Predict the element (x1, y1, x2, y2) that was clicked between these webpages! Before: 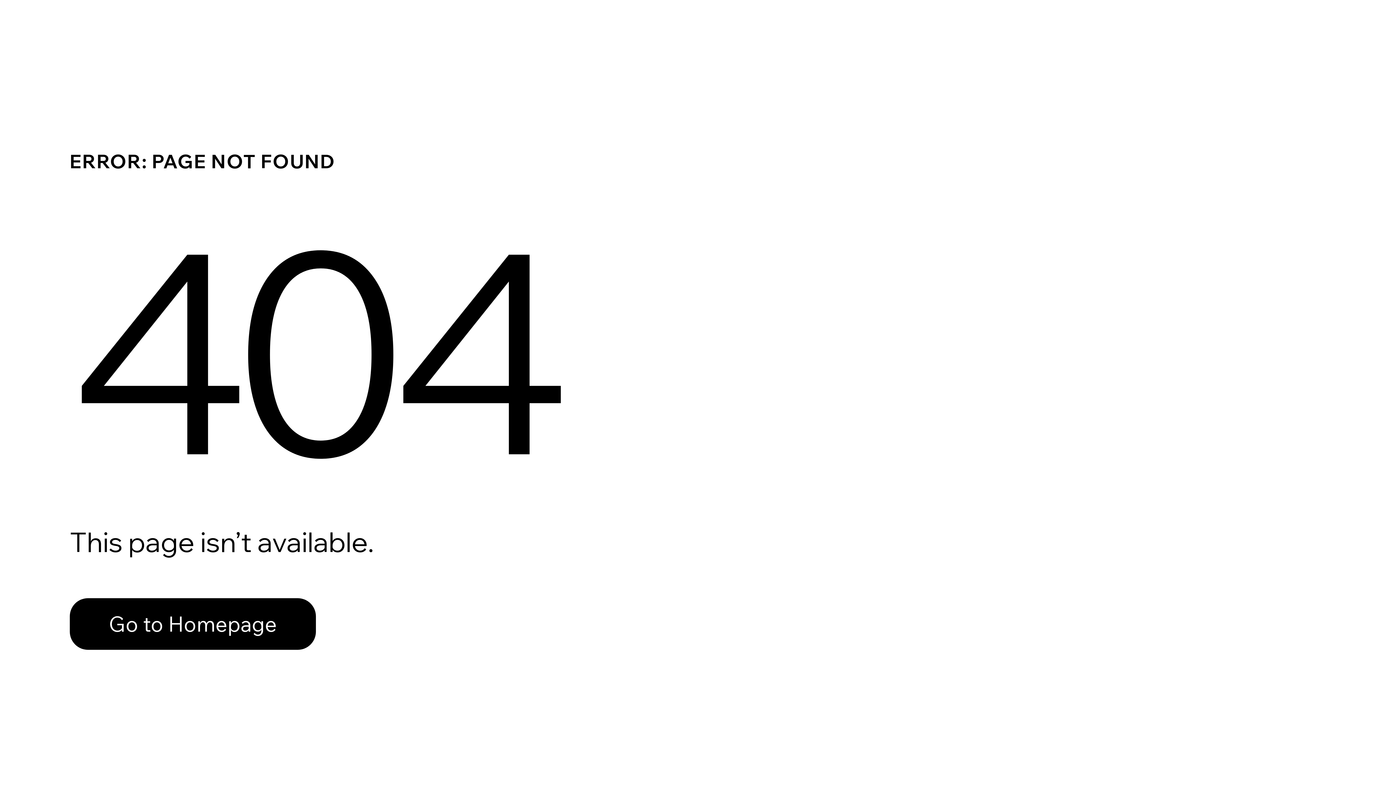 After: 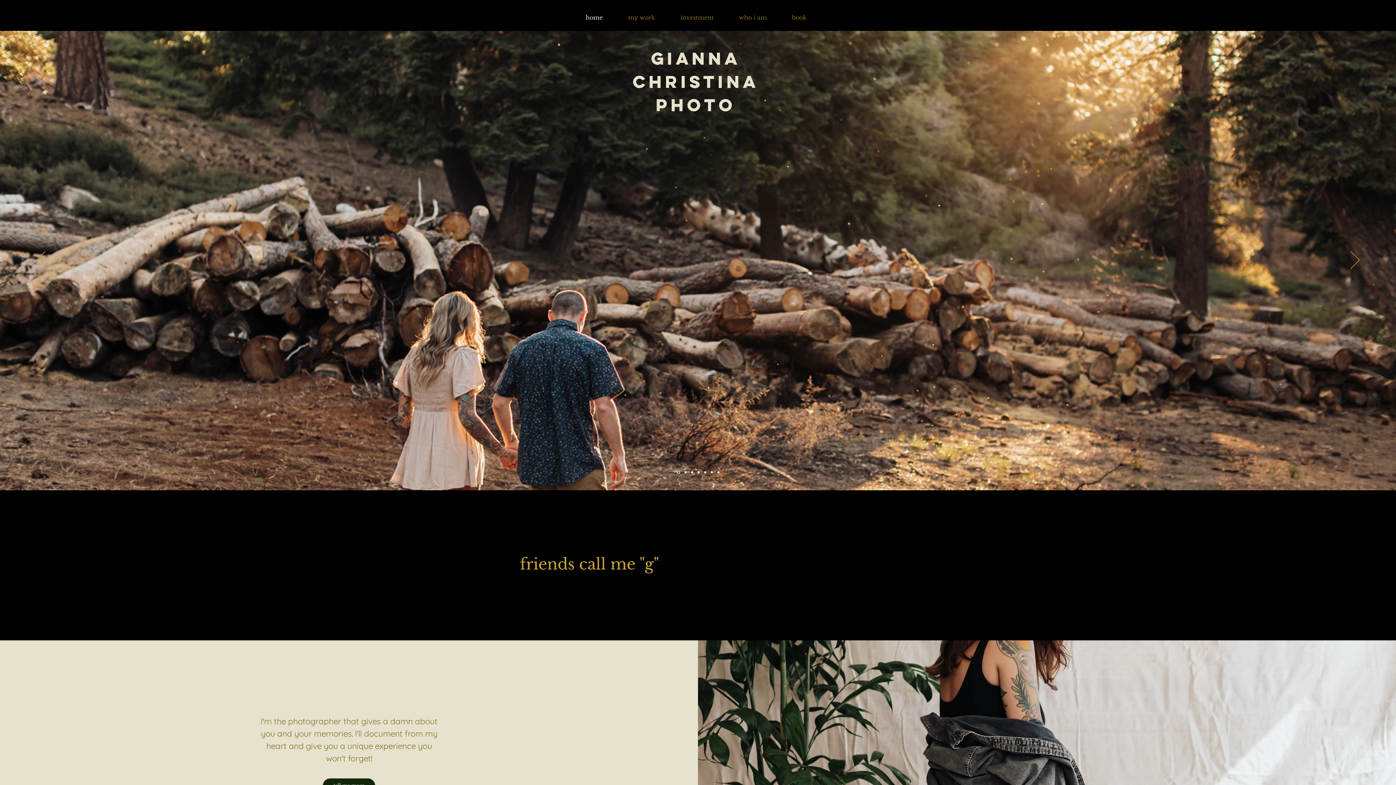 Action: label: Go to Homepage bbox: (69, 598, 316, 650)